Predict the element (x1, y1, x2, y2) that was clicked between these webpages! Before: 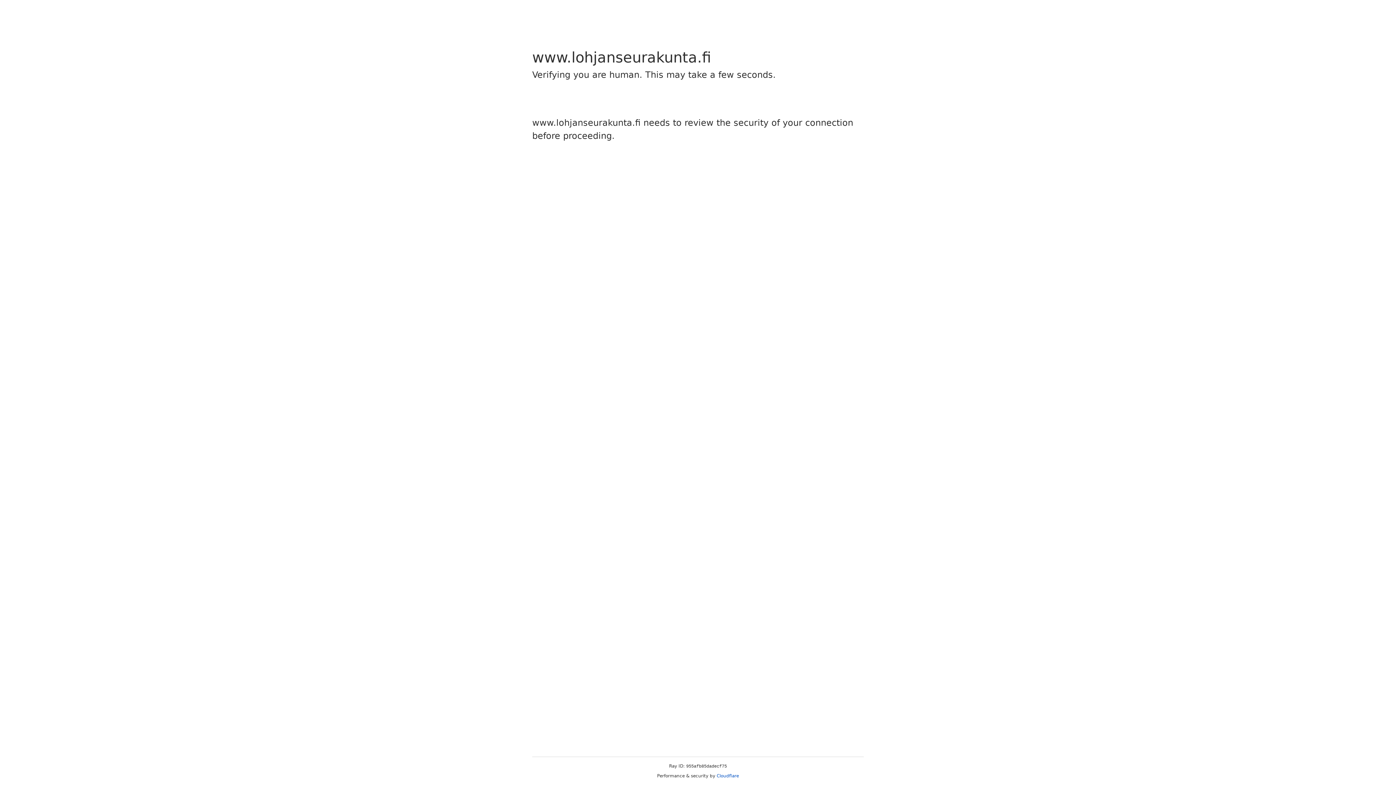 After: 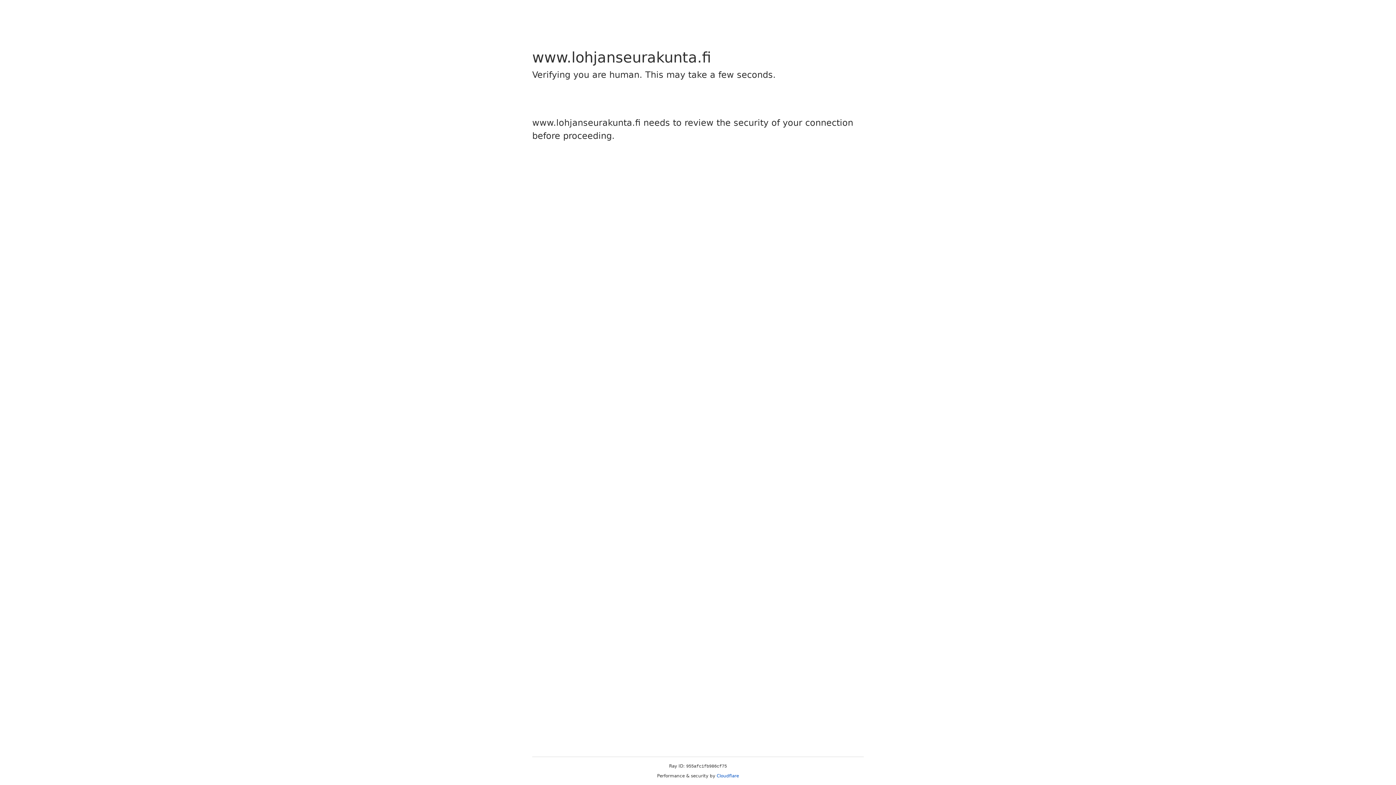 Action: bbox: (716, 773, 739, 778) label: Cloudflare